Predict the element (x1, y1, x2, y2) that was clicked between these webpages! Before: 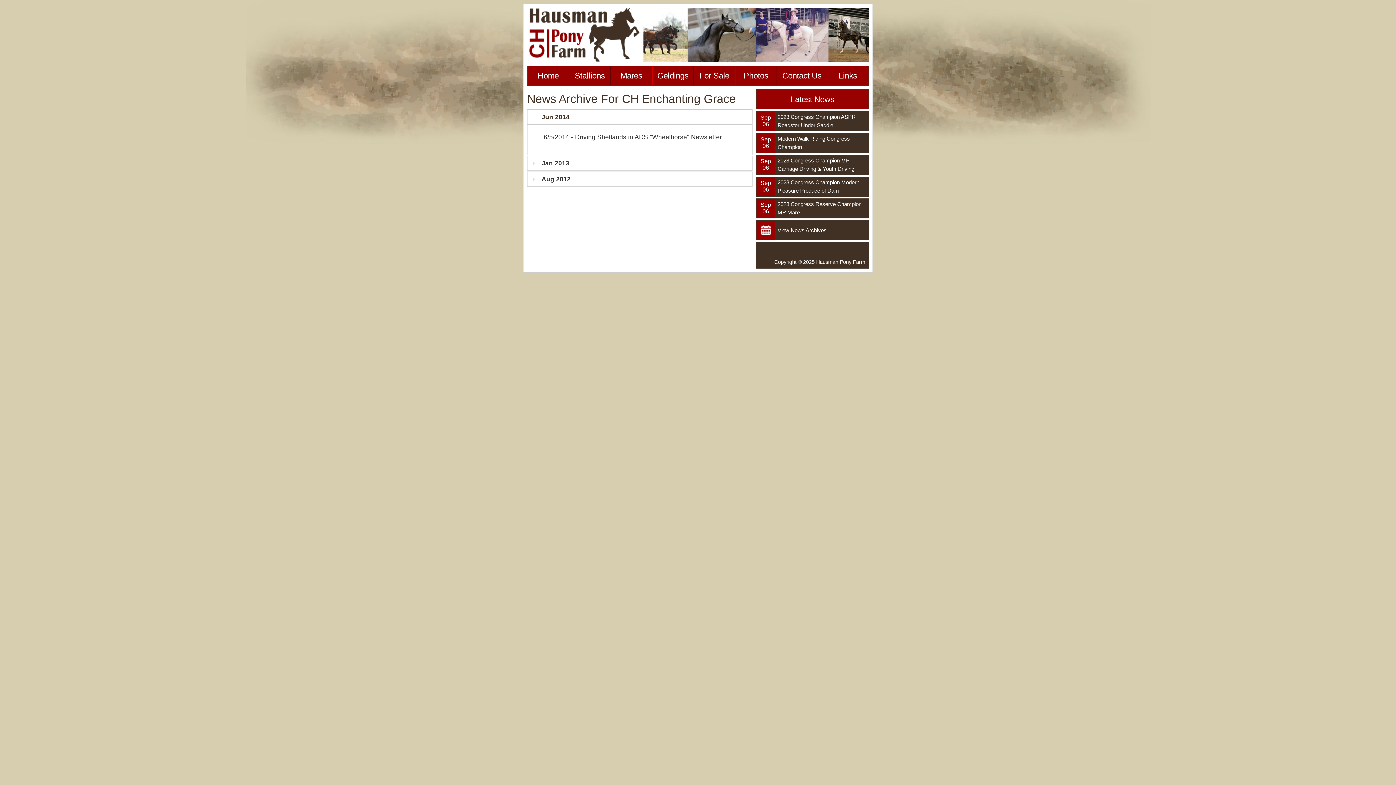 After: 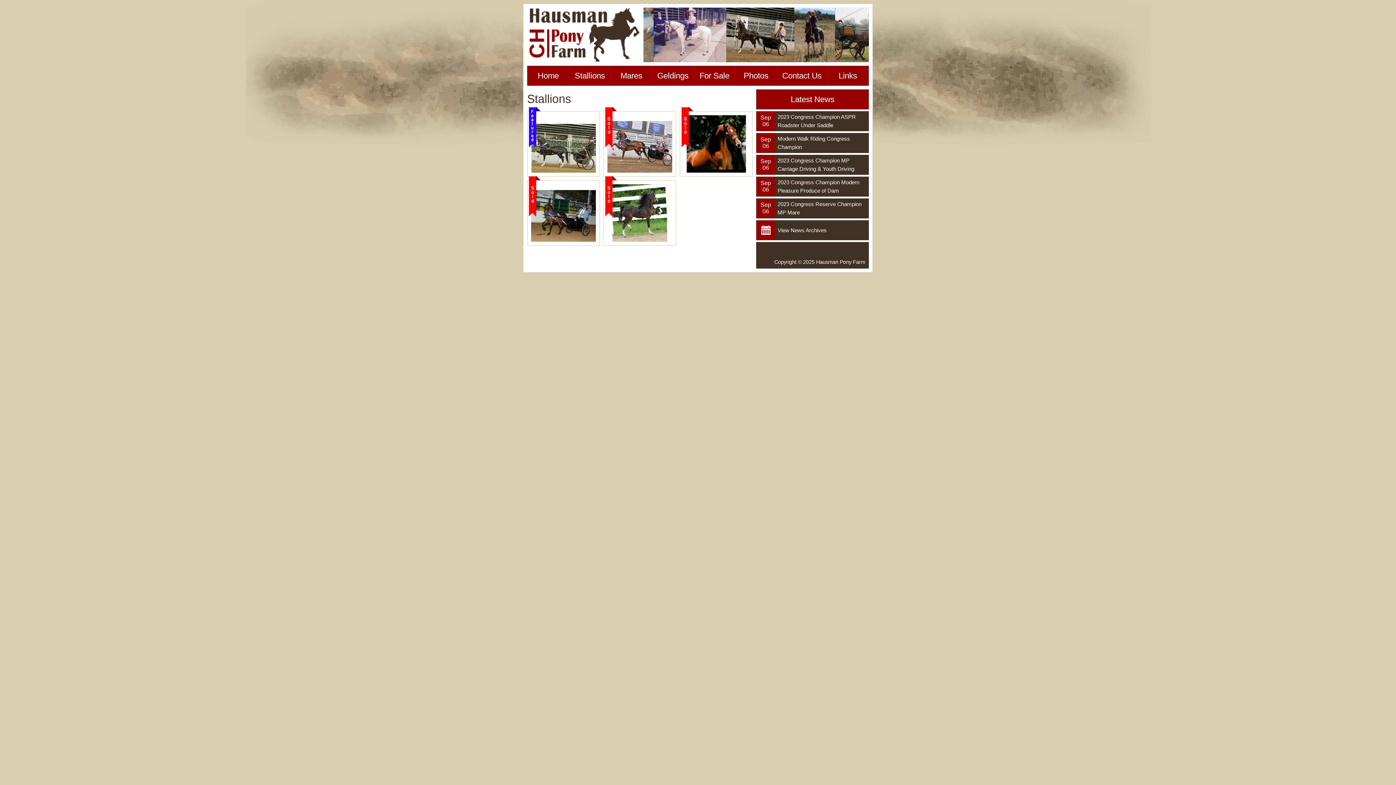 Action: bbox: (569, 66, 610, 85) label: Stallions